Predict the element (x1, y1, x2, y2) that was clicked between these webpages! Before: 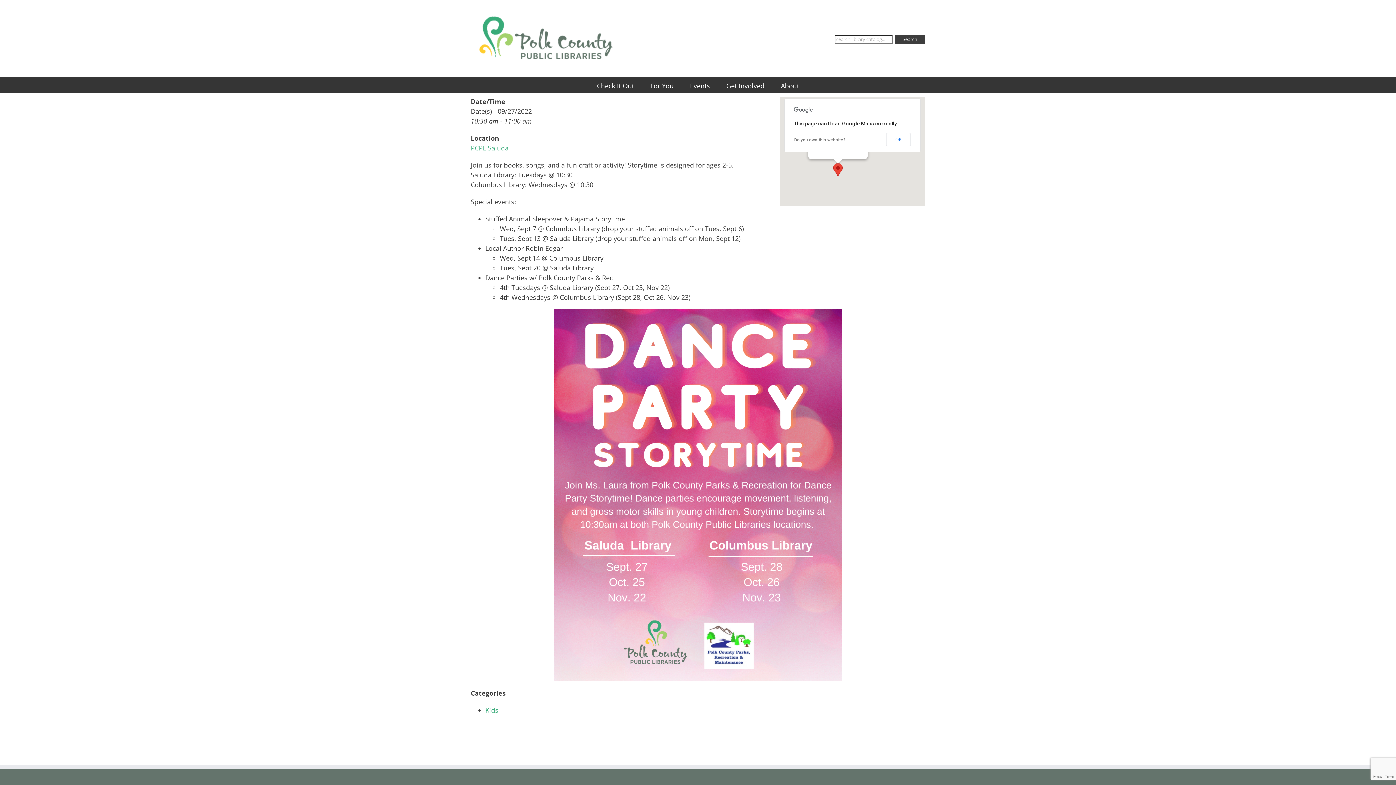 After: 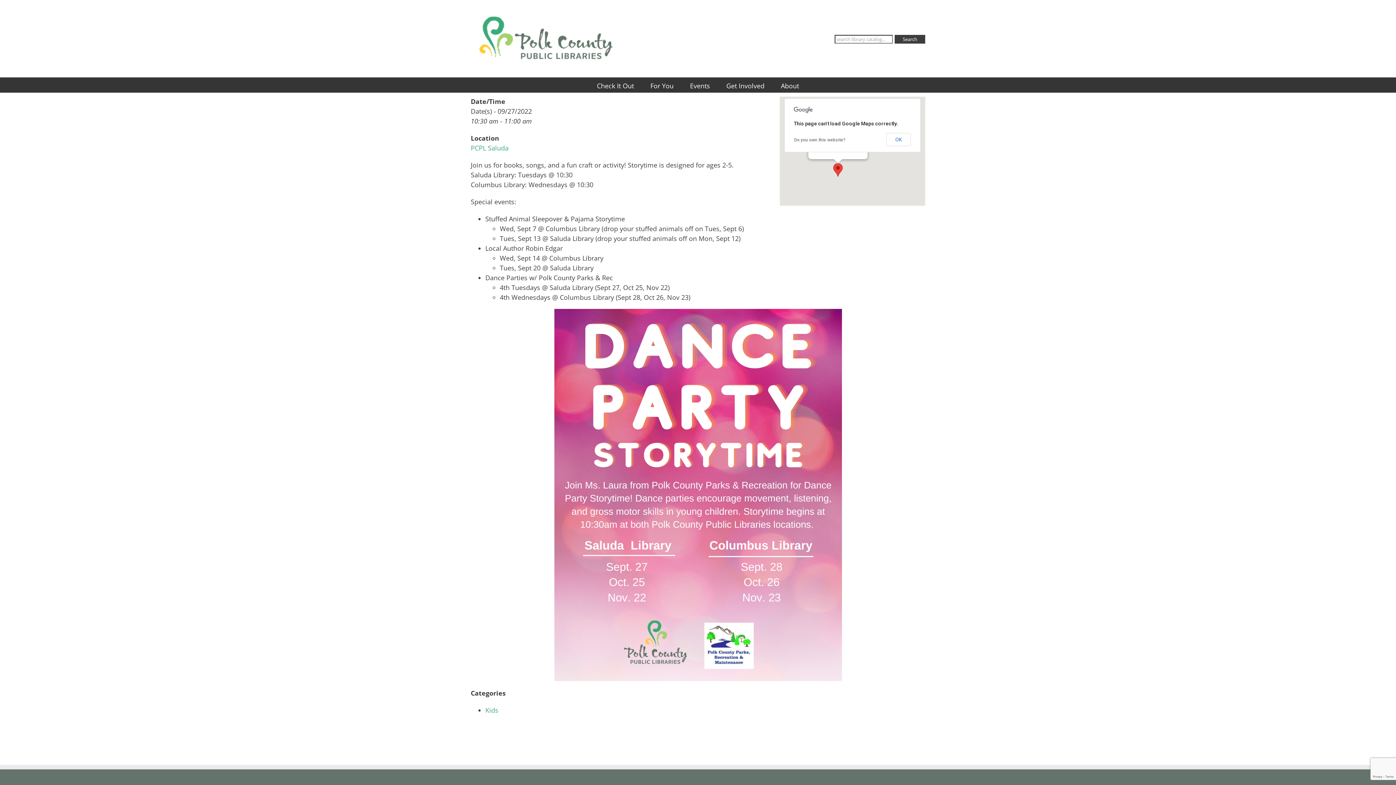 Action: label: Do you own this website? bbox: (794, 137, 845, 142)